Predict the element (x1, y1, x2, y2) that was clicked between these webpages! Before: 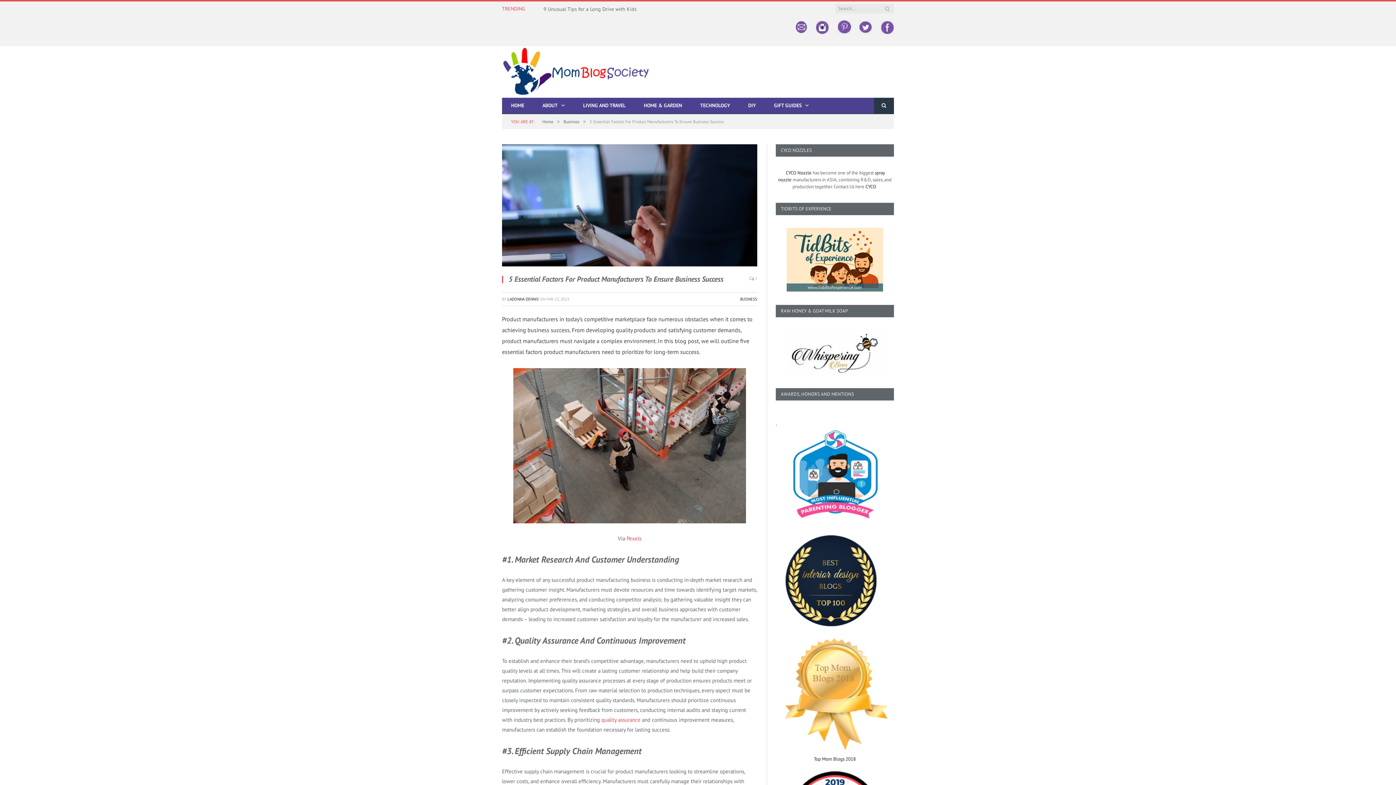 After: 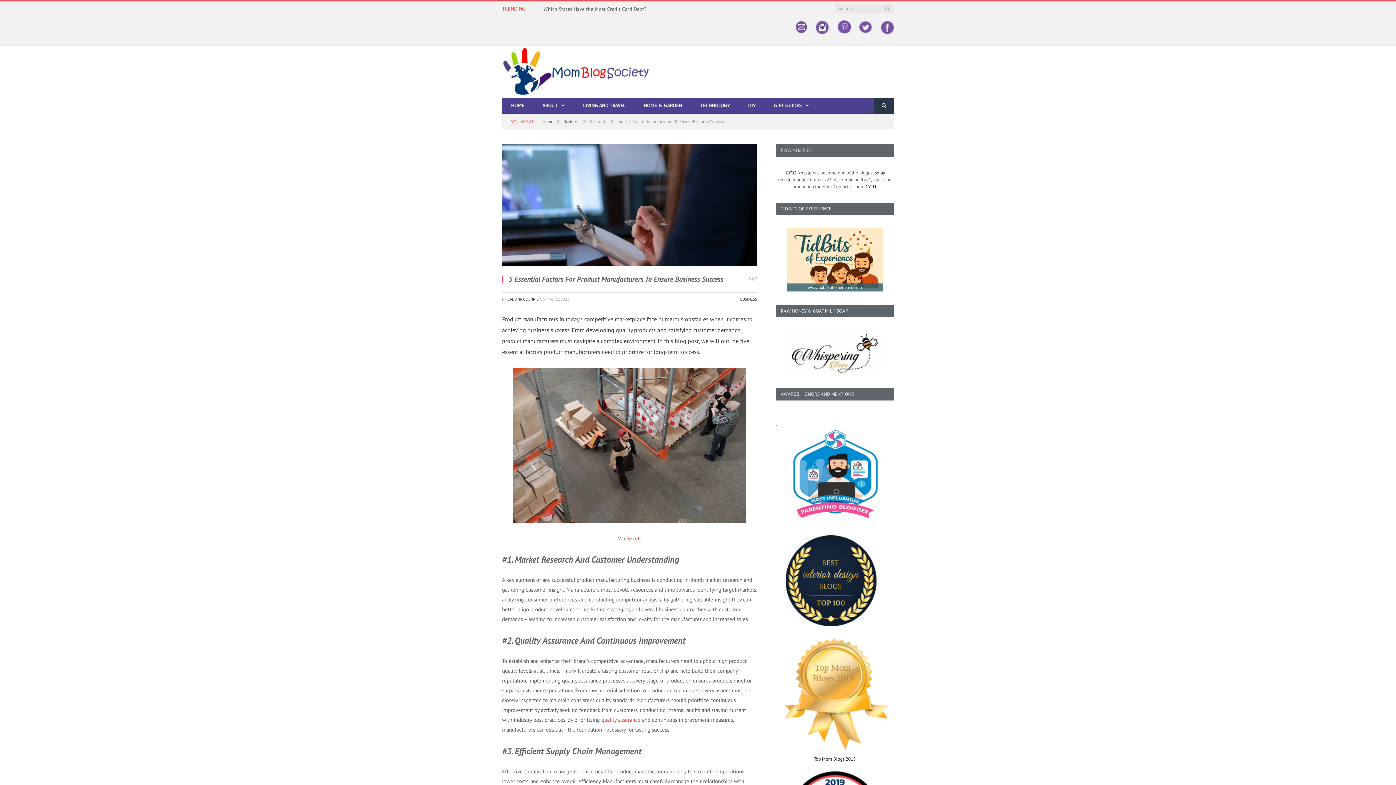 Action: label: CYCO Nozzle bbox: (786, 169, 811, 175)